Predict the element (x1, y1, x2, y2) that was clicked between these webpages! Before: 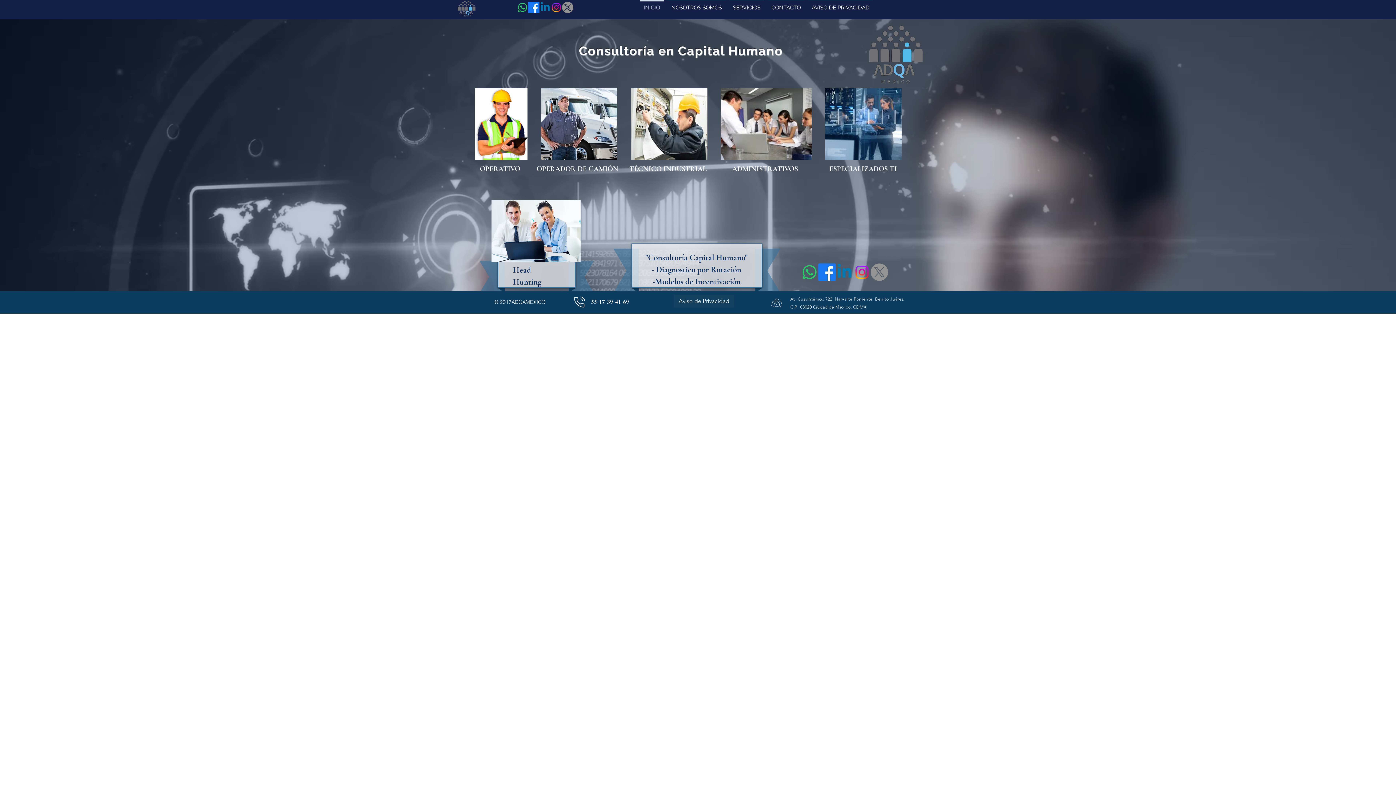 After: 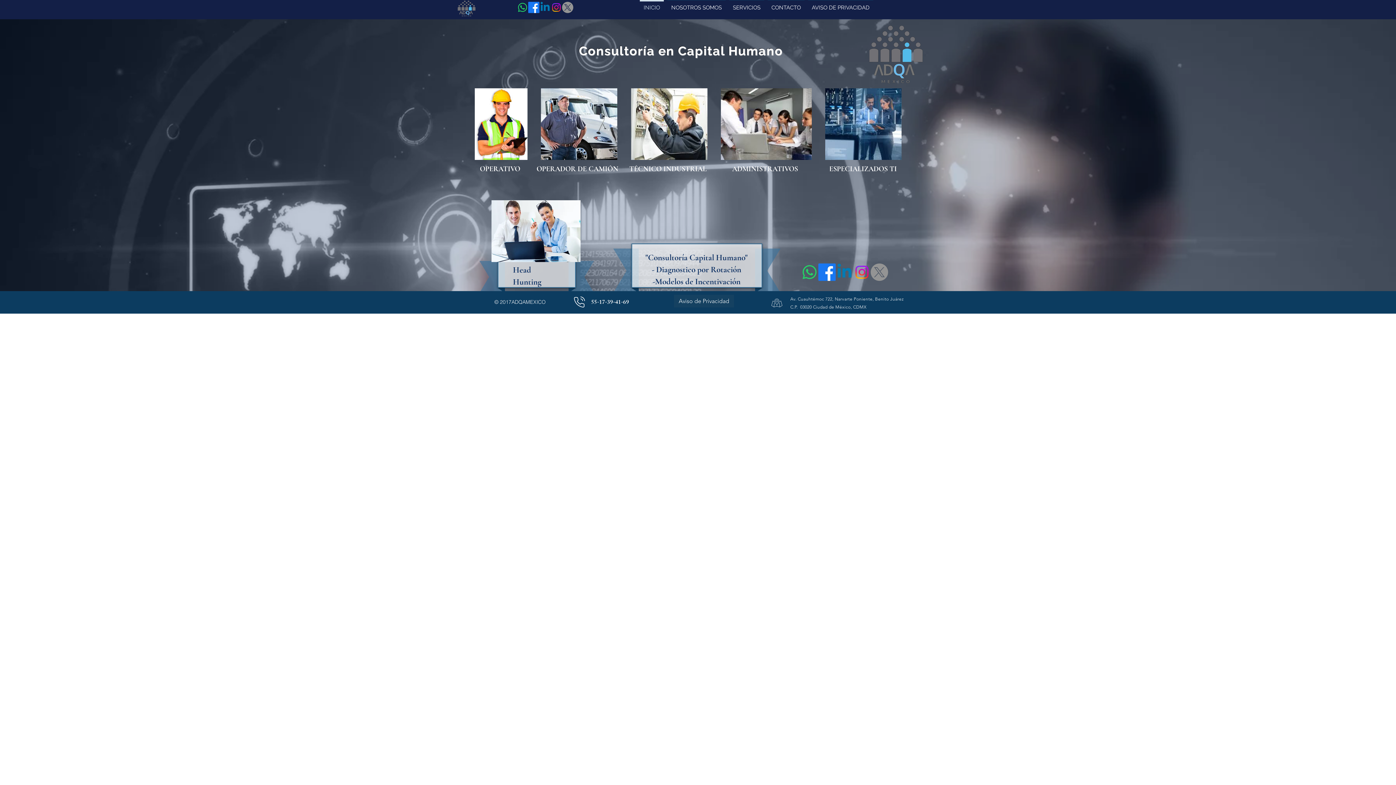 Action: label: INICIO bbox: (638, 0, 665, 9)